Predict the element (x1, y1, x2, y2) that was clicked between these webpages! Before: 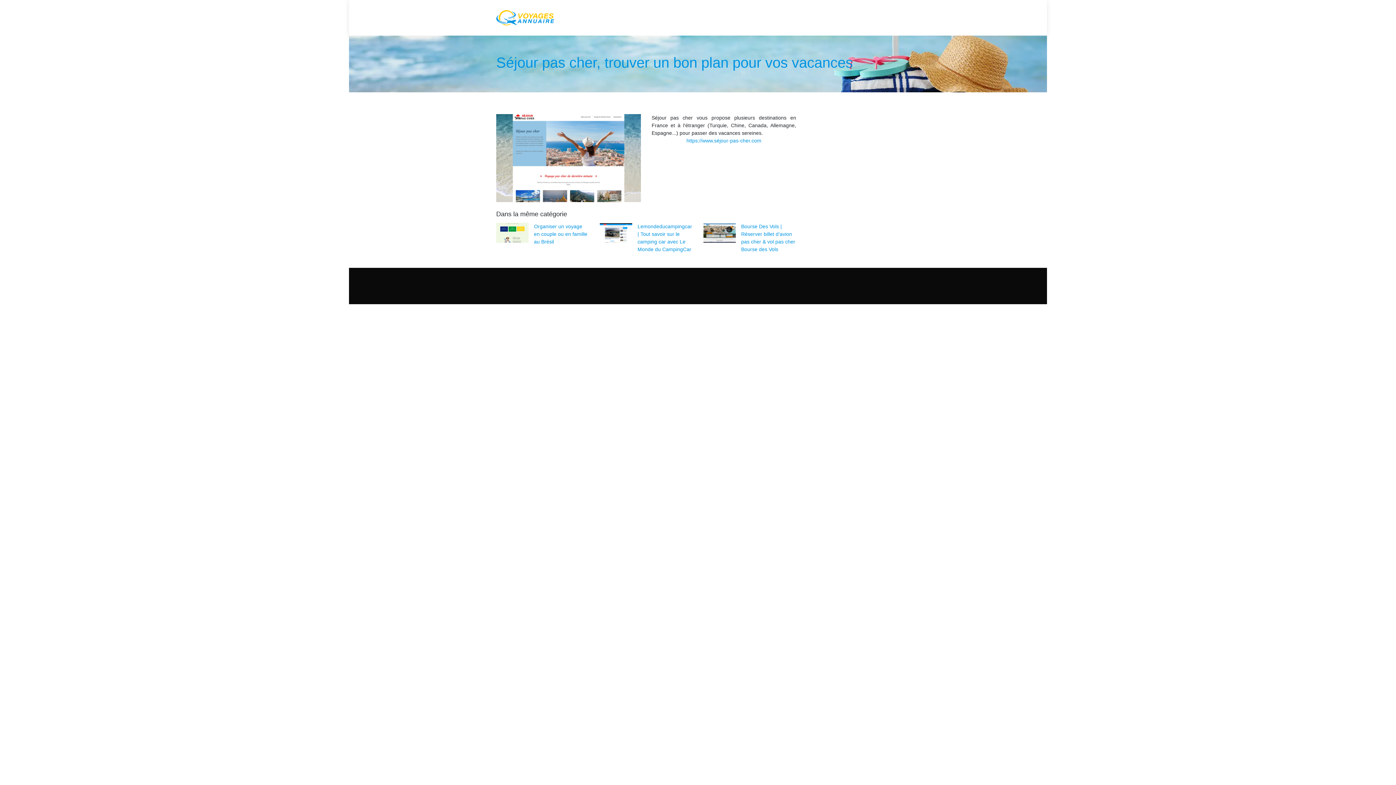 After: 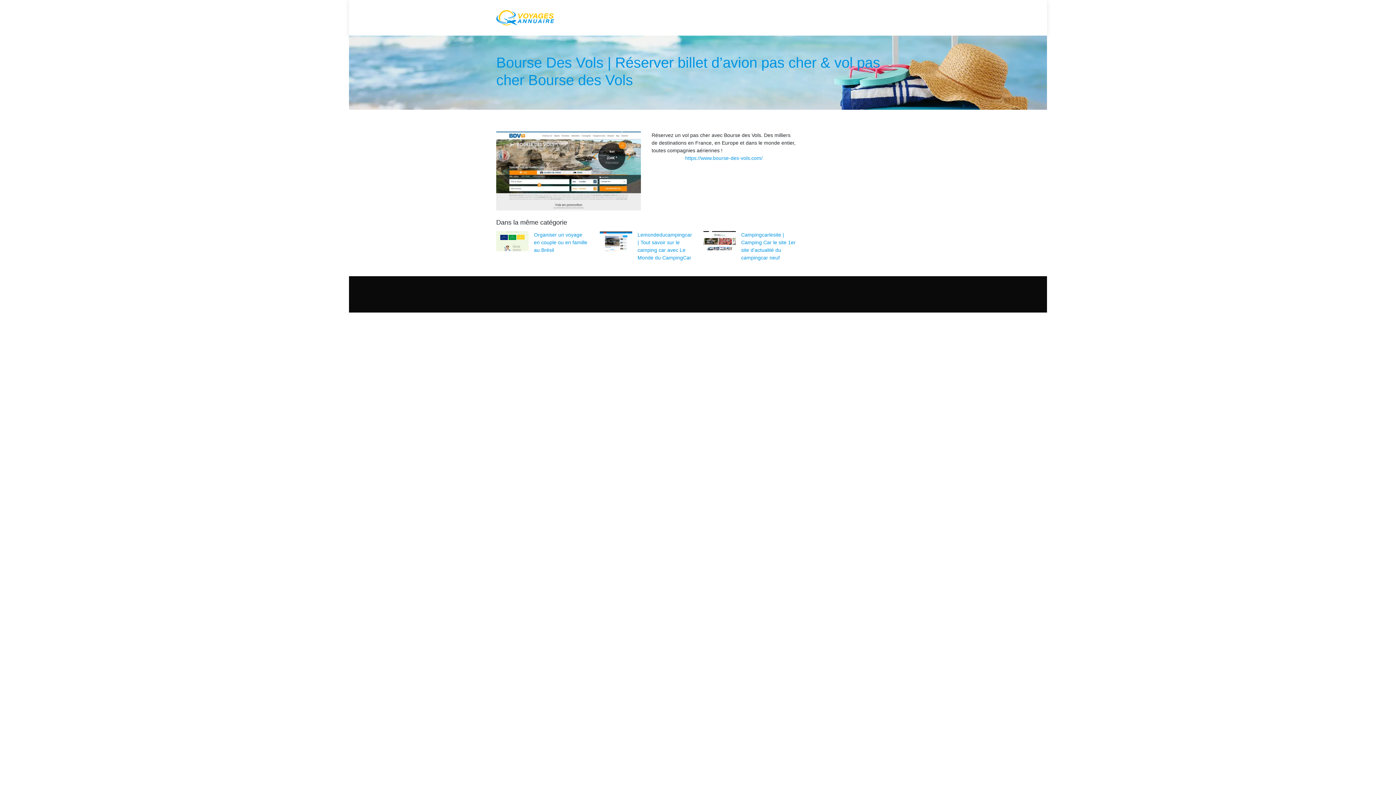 Action: bbox: (703, 222, 796, 253) label: Bourse Des Vols | Réserver billet d’avion pas cher & vol pas cher Bourse des Vols